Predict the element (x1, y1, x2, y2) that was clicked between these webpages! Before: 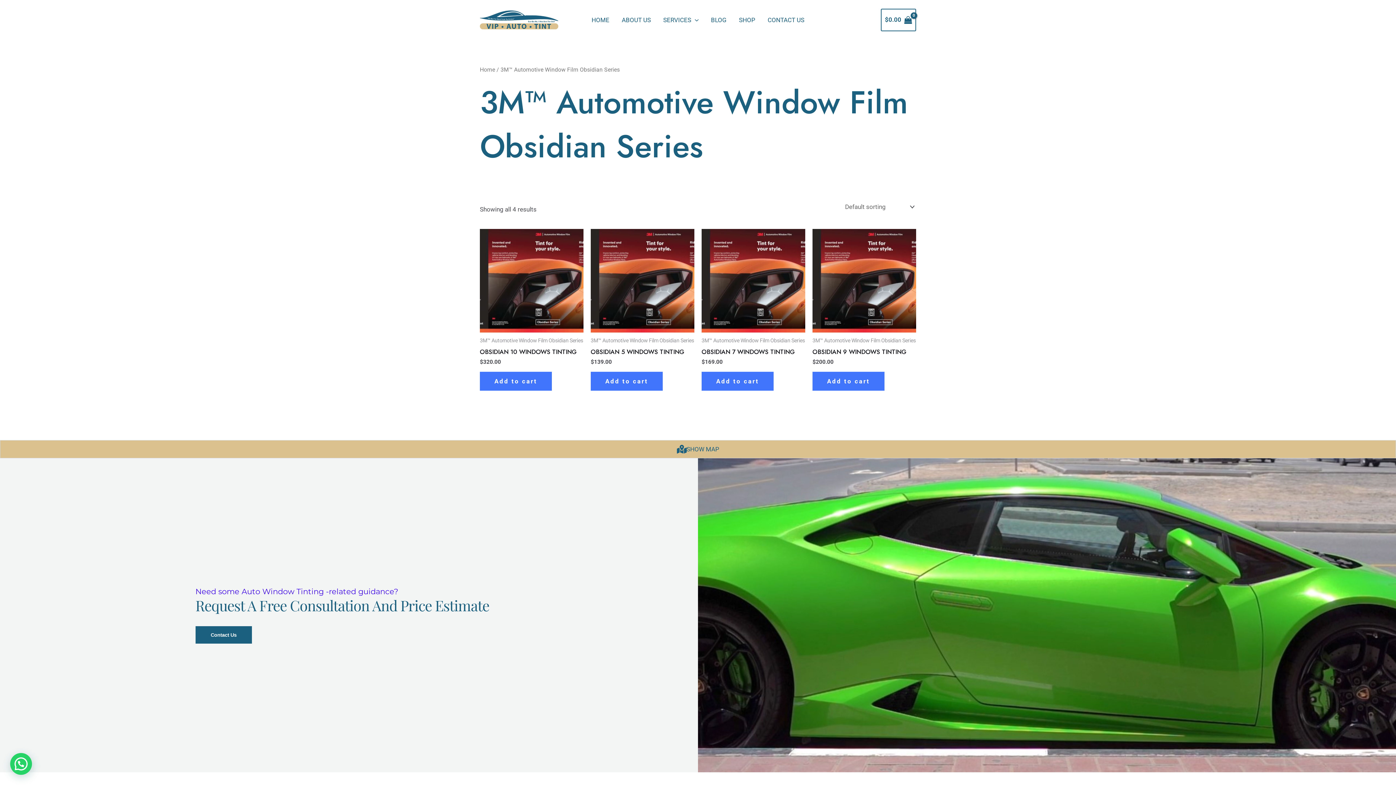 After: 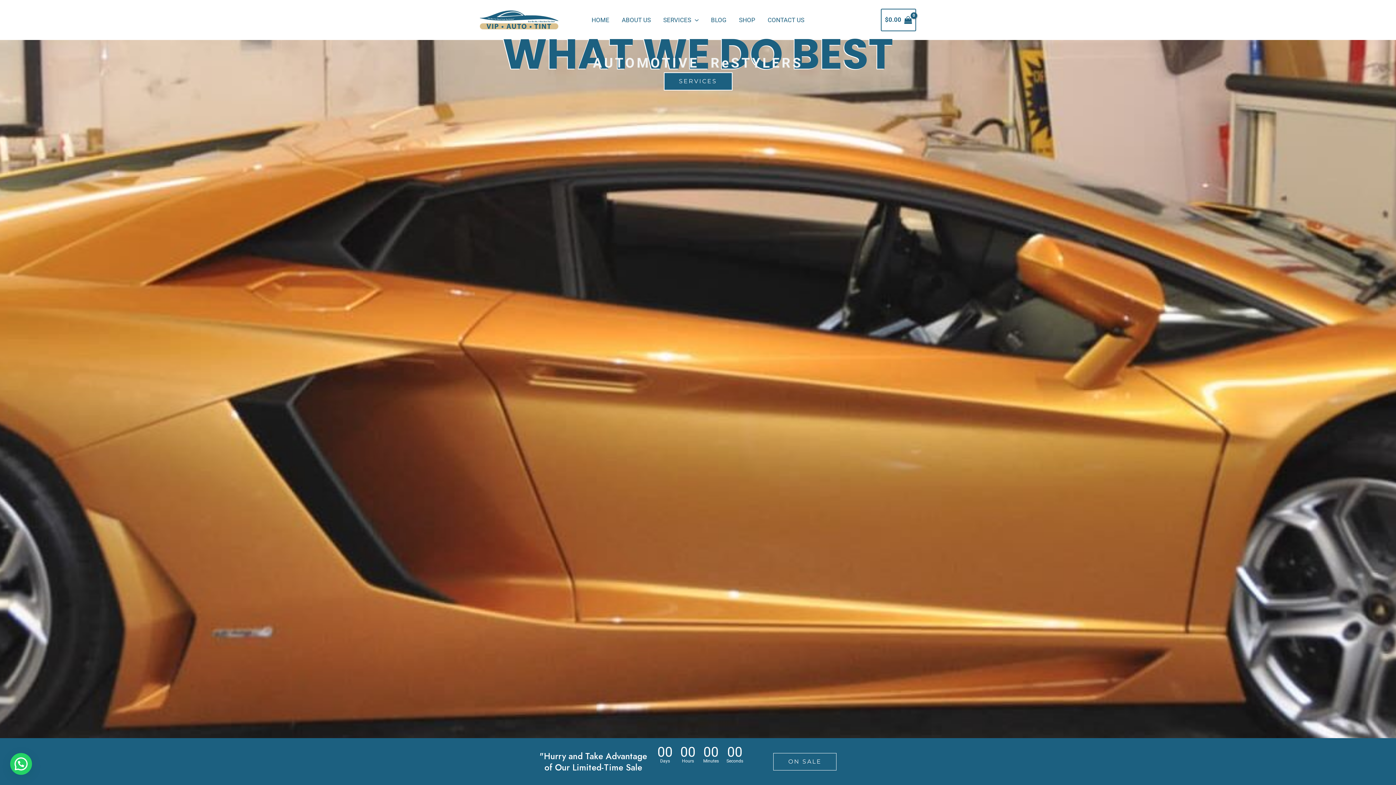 Action: label: HOME bbox: (585, 5, 615, 34)